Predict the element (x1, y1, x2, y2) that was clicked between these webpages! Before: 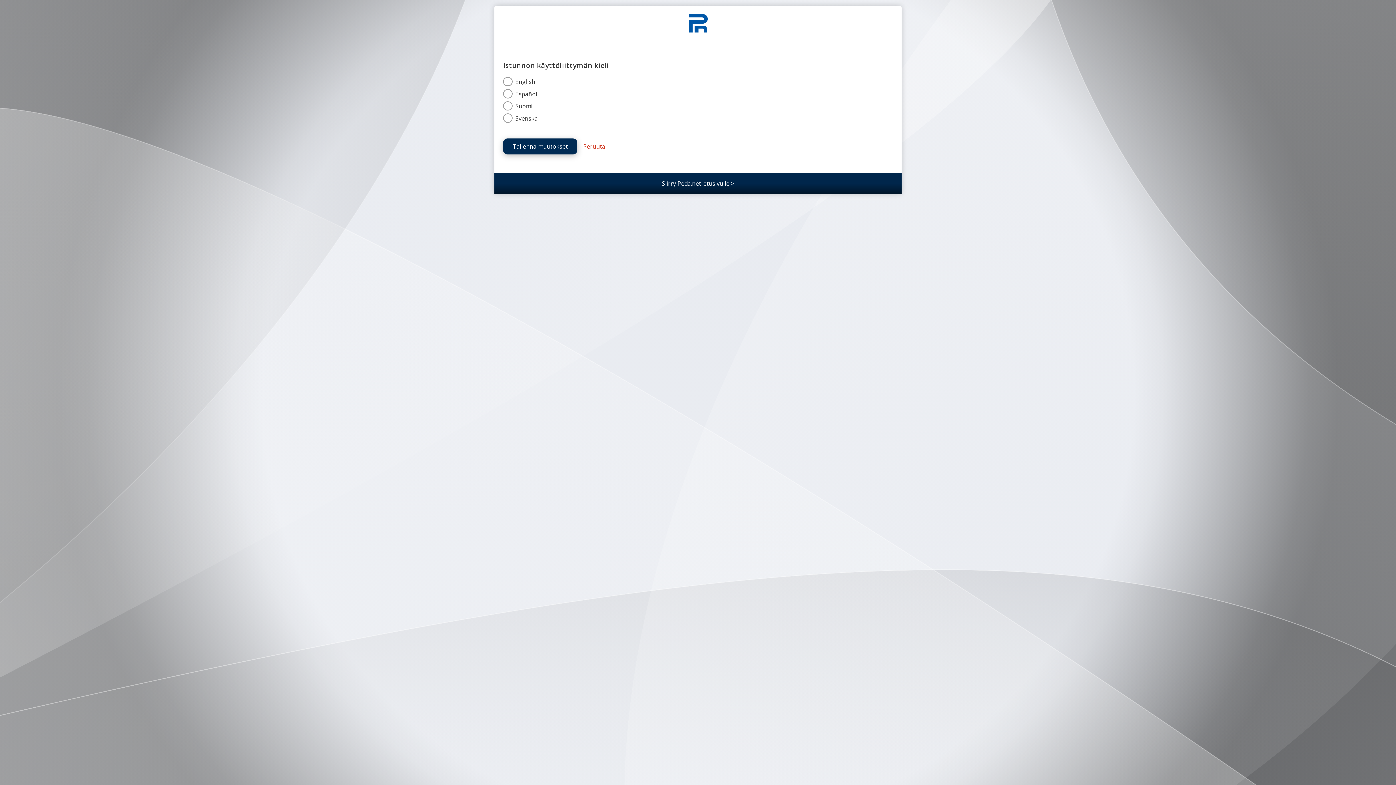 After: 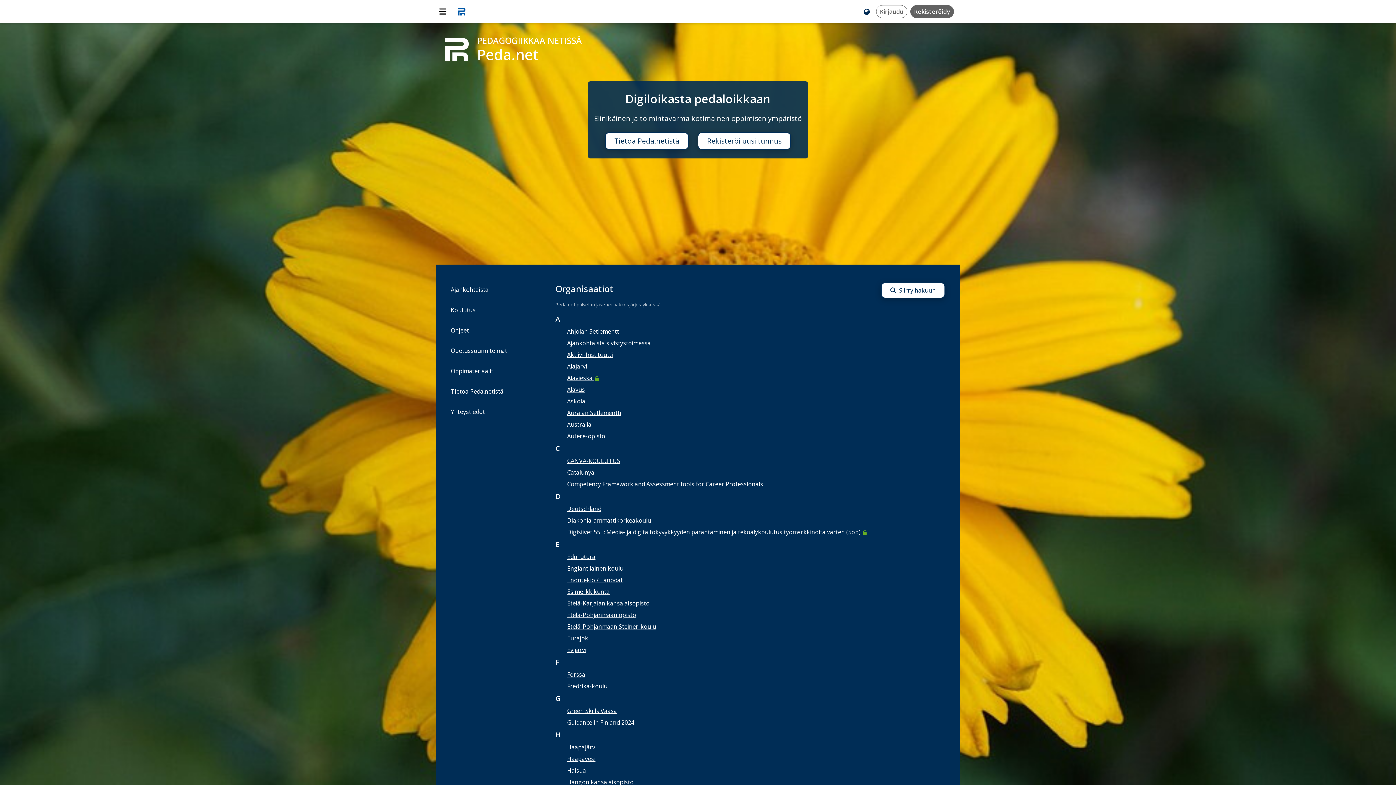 Action: bbox: (662, 179, 734, 187) label: Siirry Peda.net-etusivulle >